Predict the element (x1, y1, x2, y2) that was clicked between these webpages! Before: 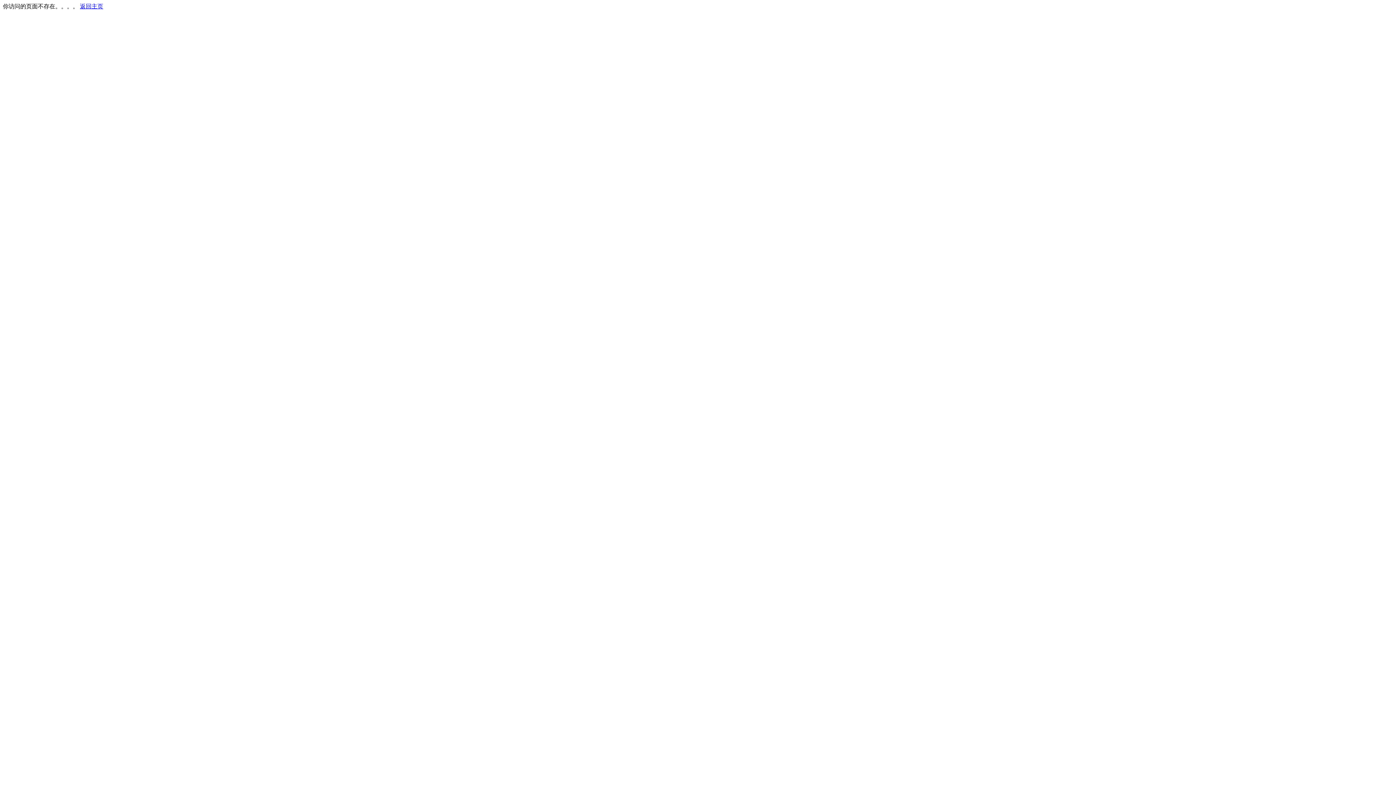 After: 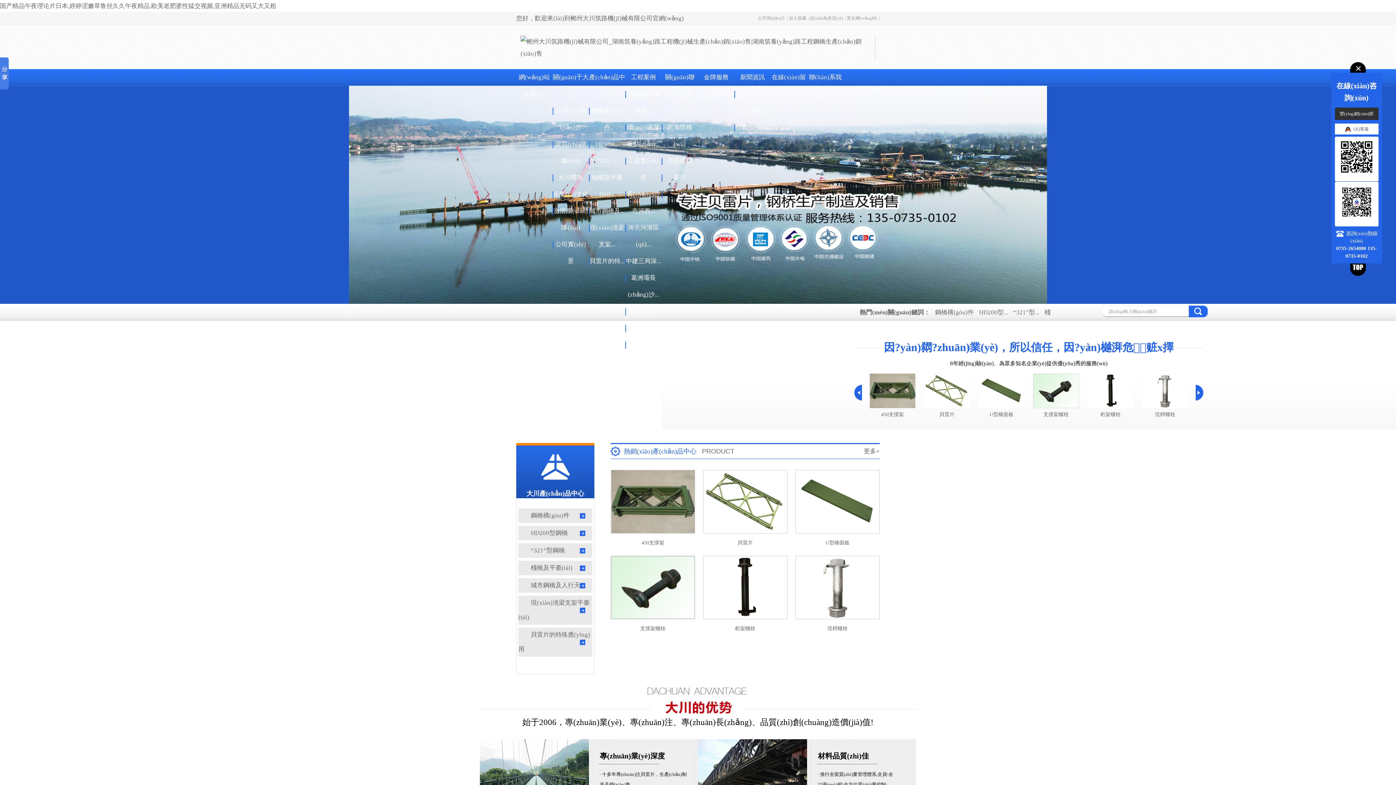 Action: bbox: (80, 3, 103, 9) label: 返回主页